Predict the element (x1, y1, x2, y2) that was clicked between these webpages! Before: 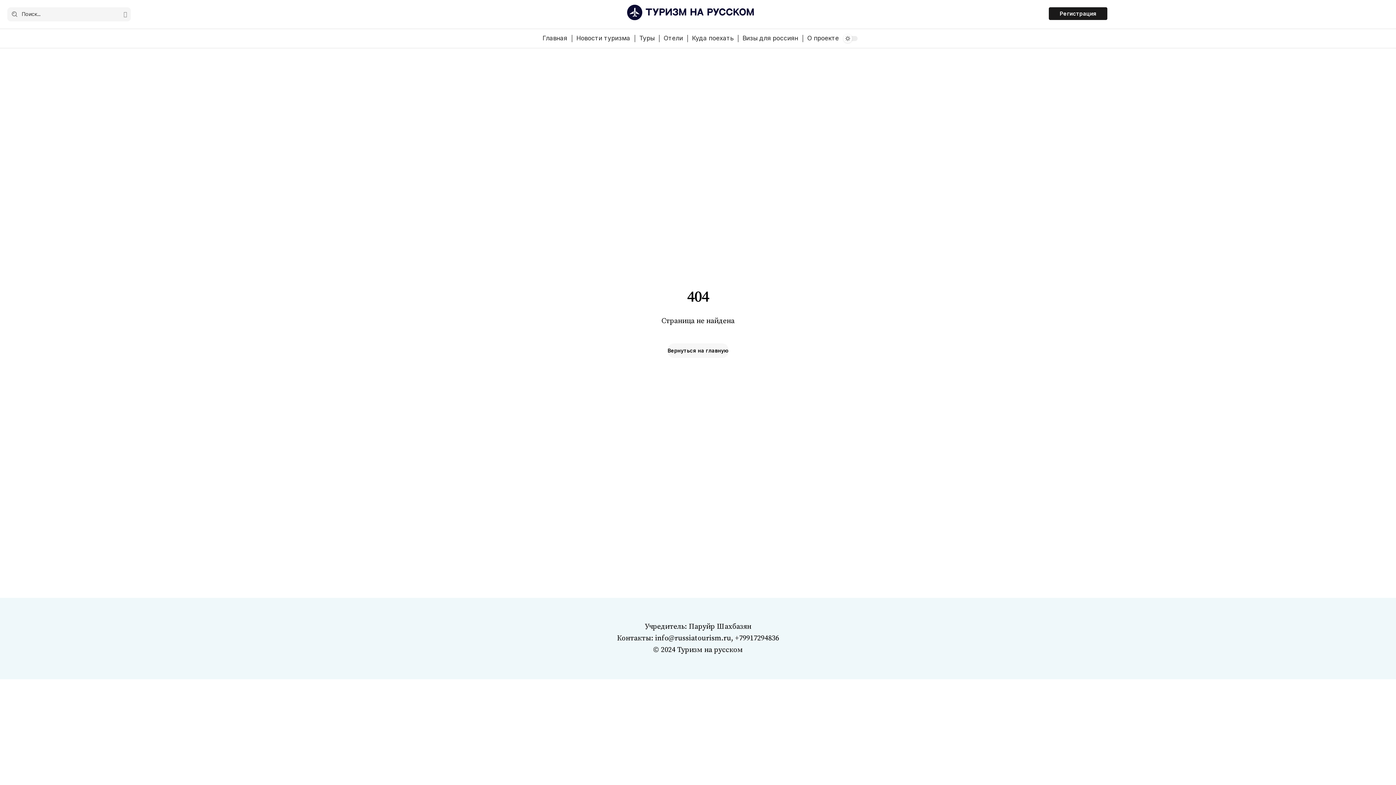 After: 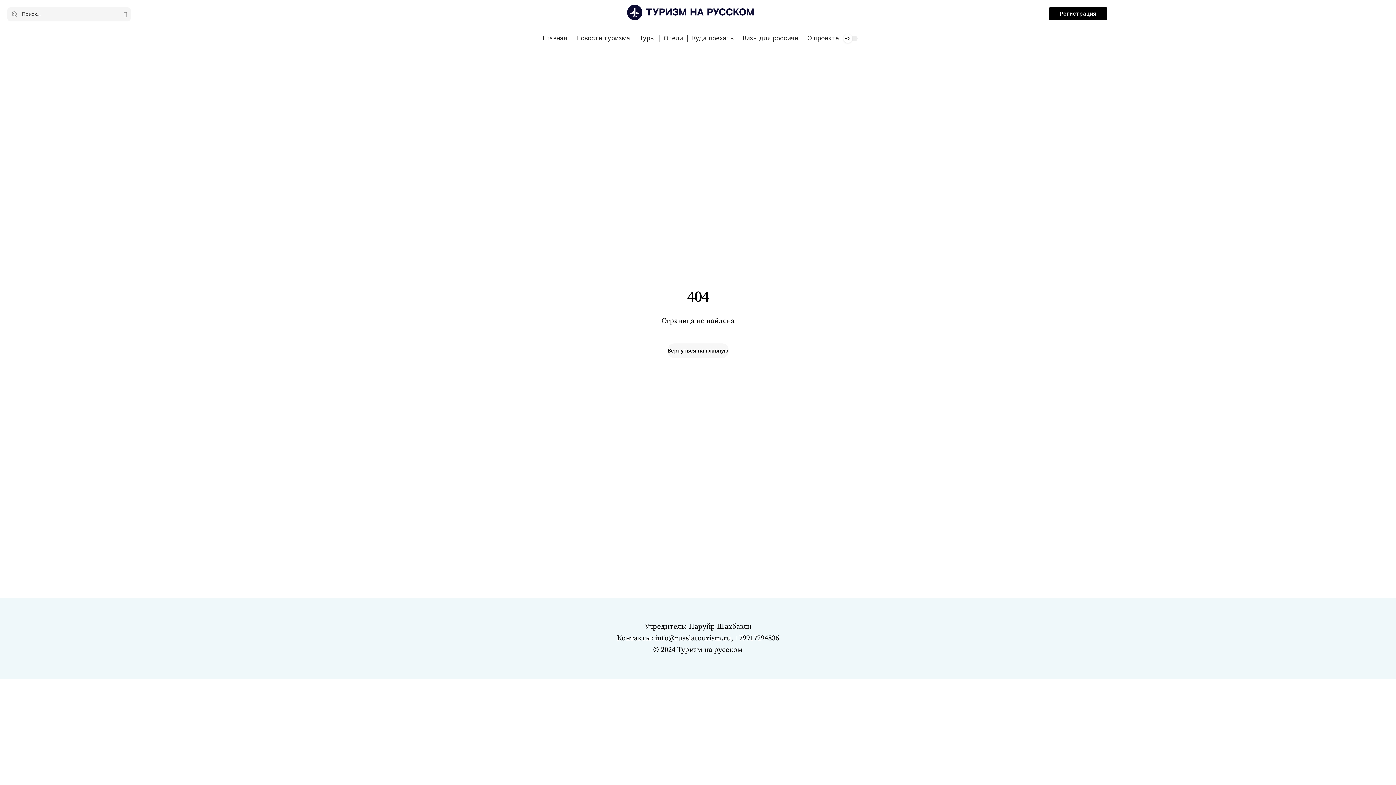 Action: bbox: (1049, 7, 1107, 20) label: Регистрация